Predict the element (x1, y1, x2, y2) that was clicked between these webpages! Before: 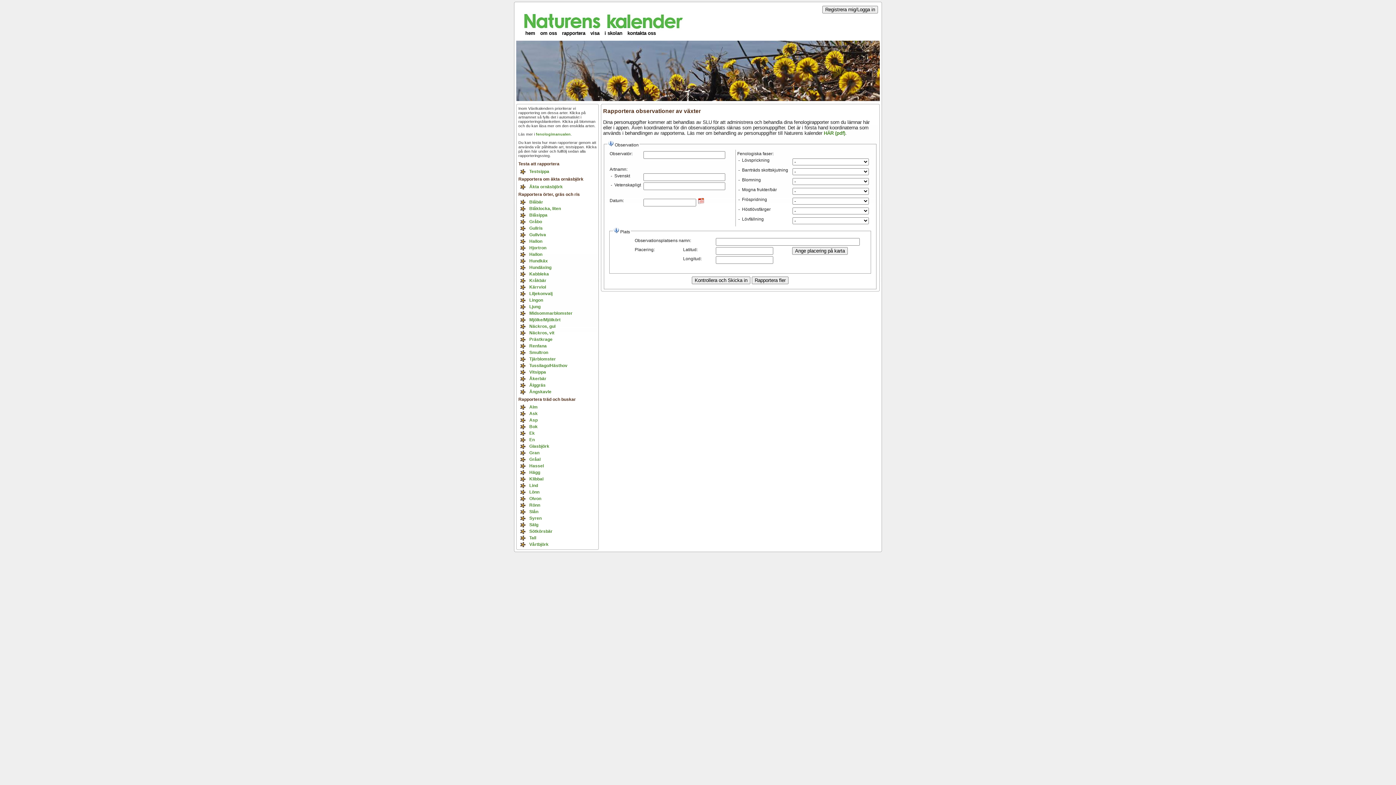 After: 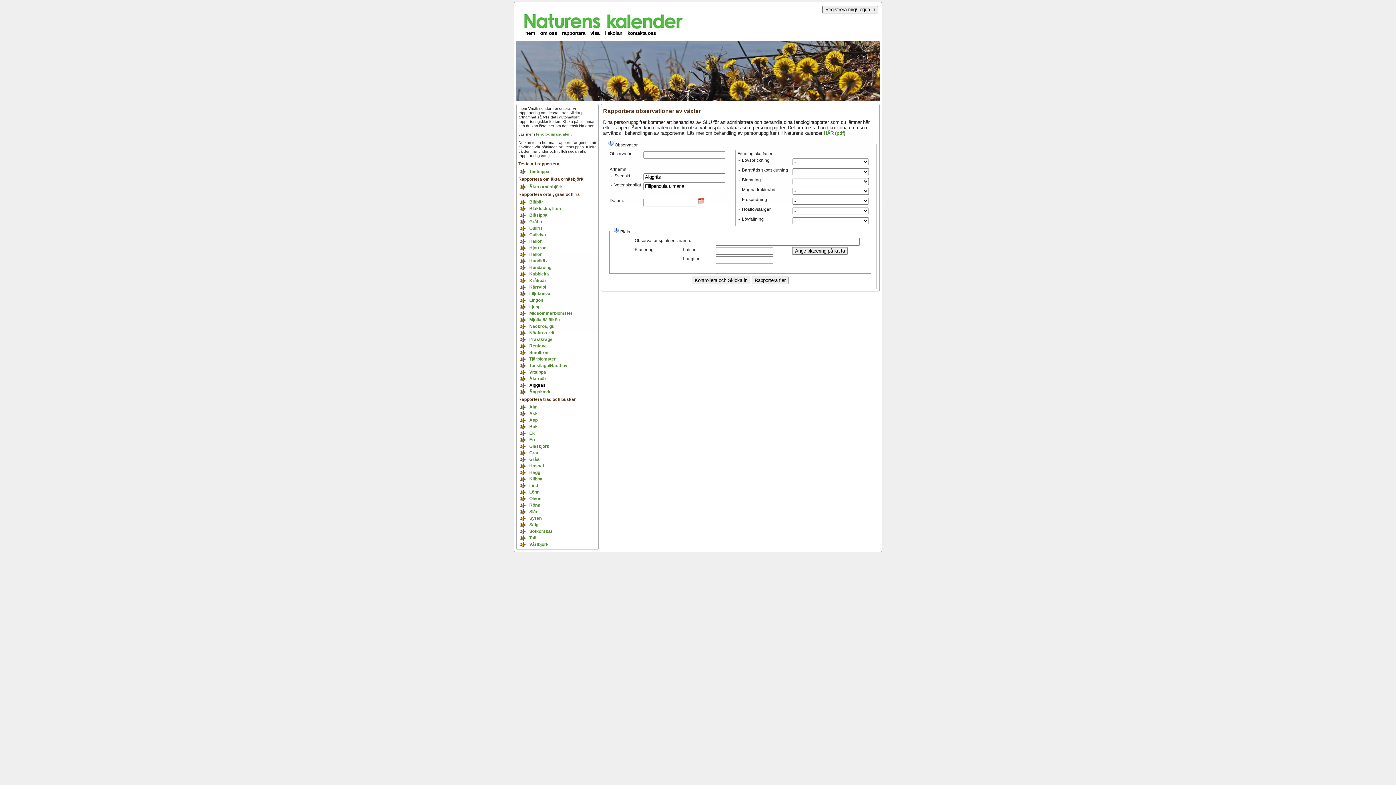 Action: label: Älggräs bbox: (520, 382, 598, 388)